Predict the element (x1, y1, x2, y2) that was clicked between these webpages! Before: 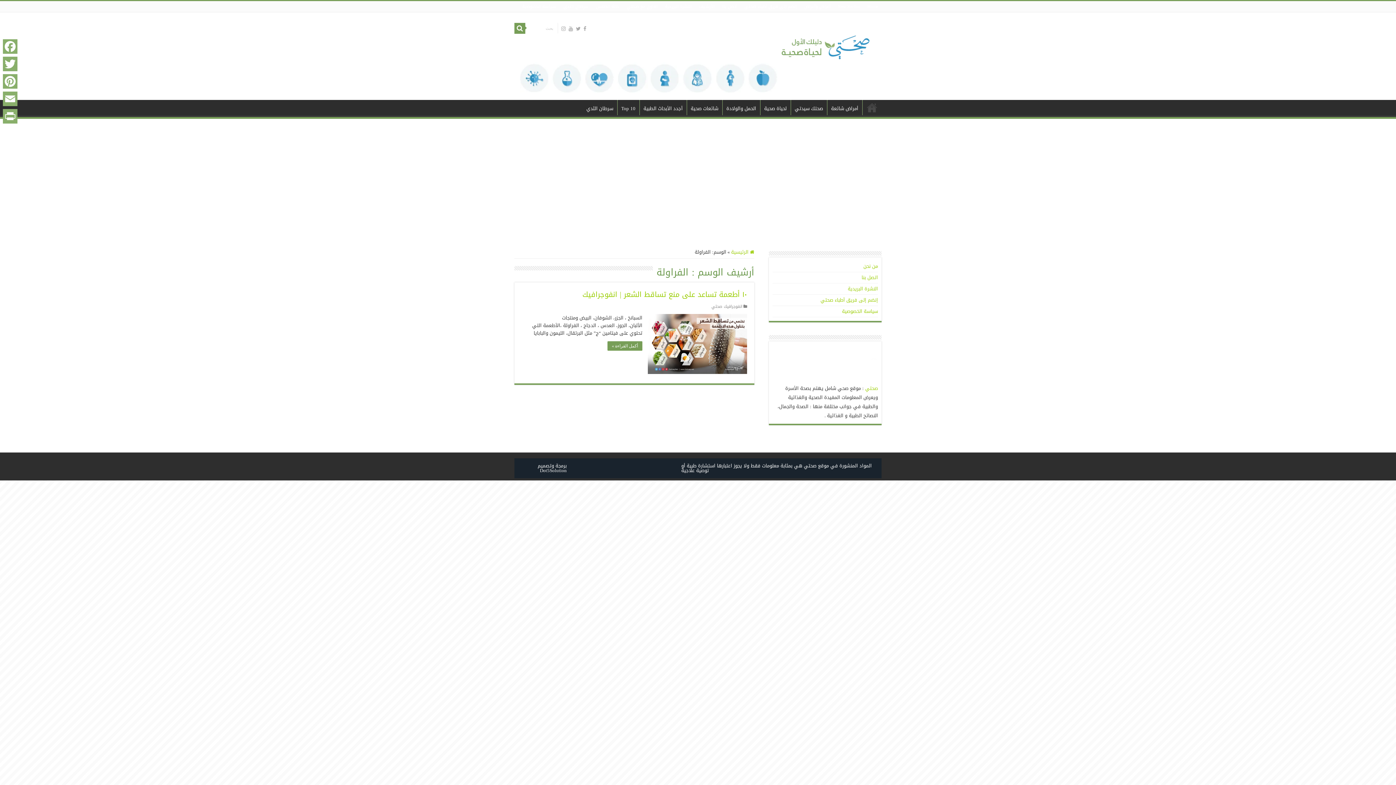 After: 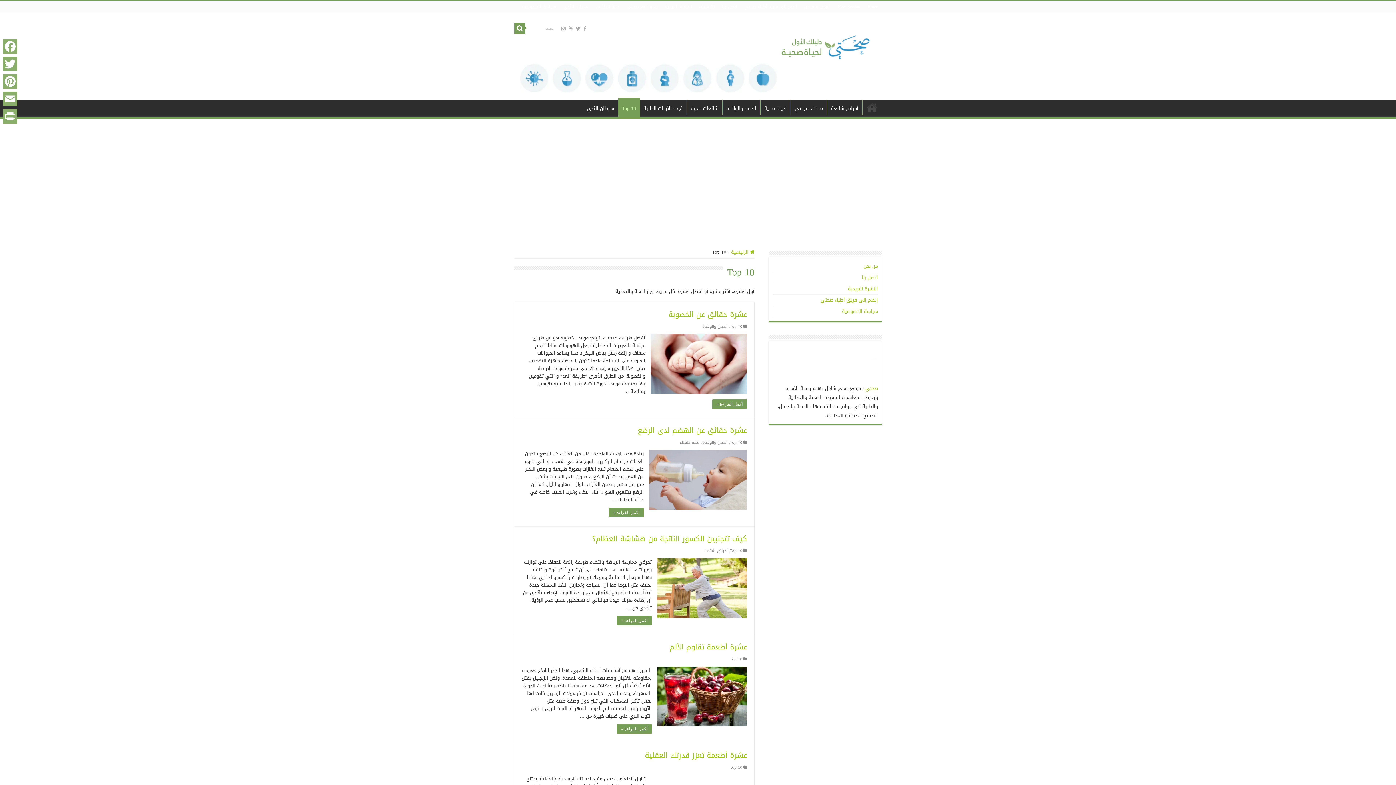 Action: bbox: (617, 100, 639, 115) label: Top 10